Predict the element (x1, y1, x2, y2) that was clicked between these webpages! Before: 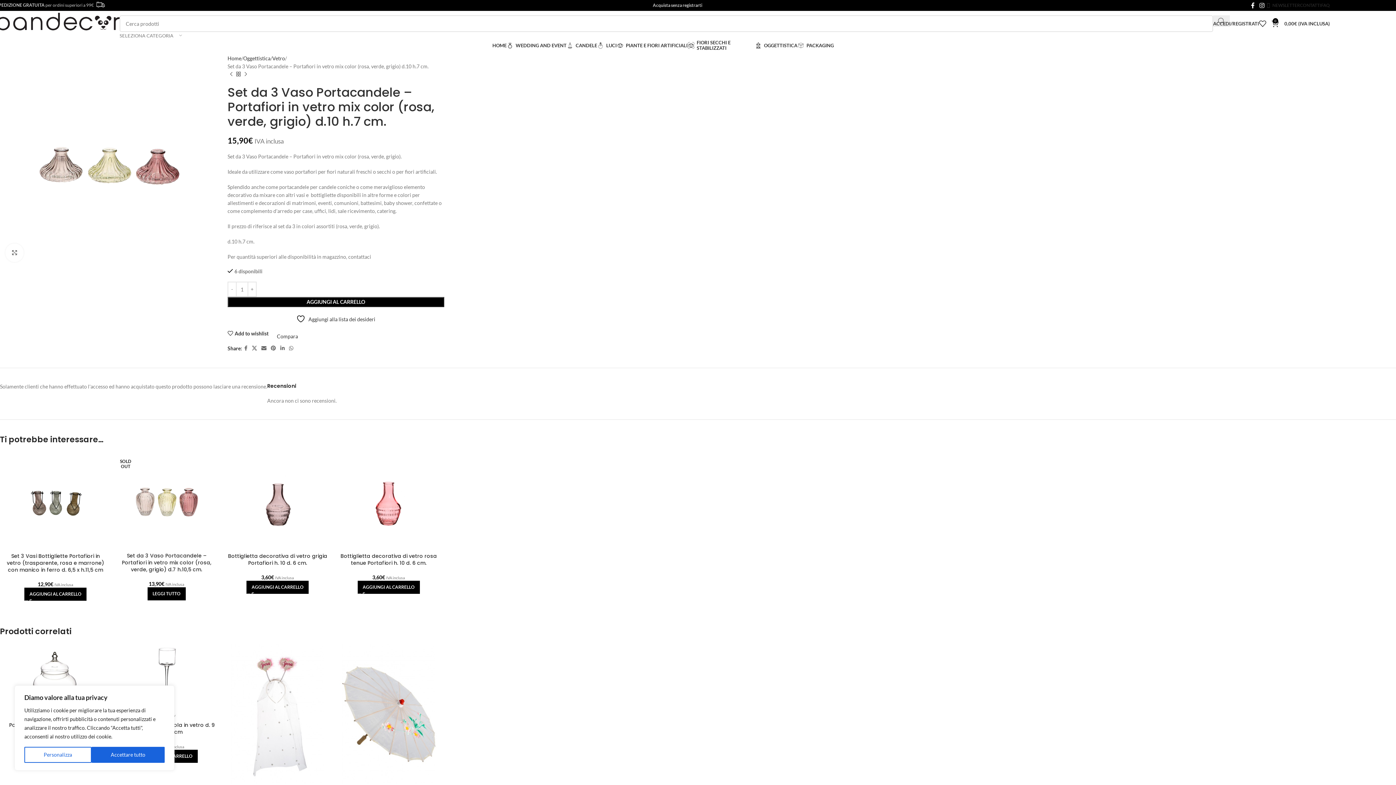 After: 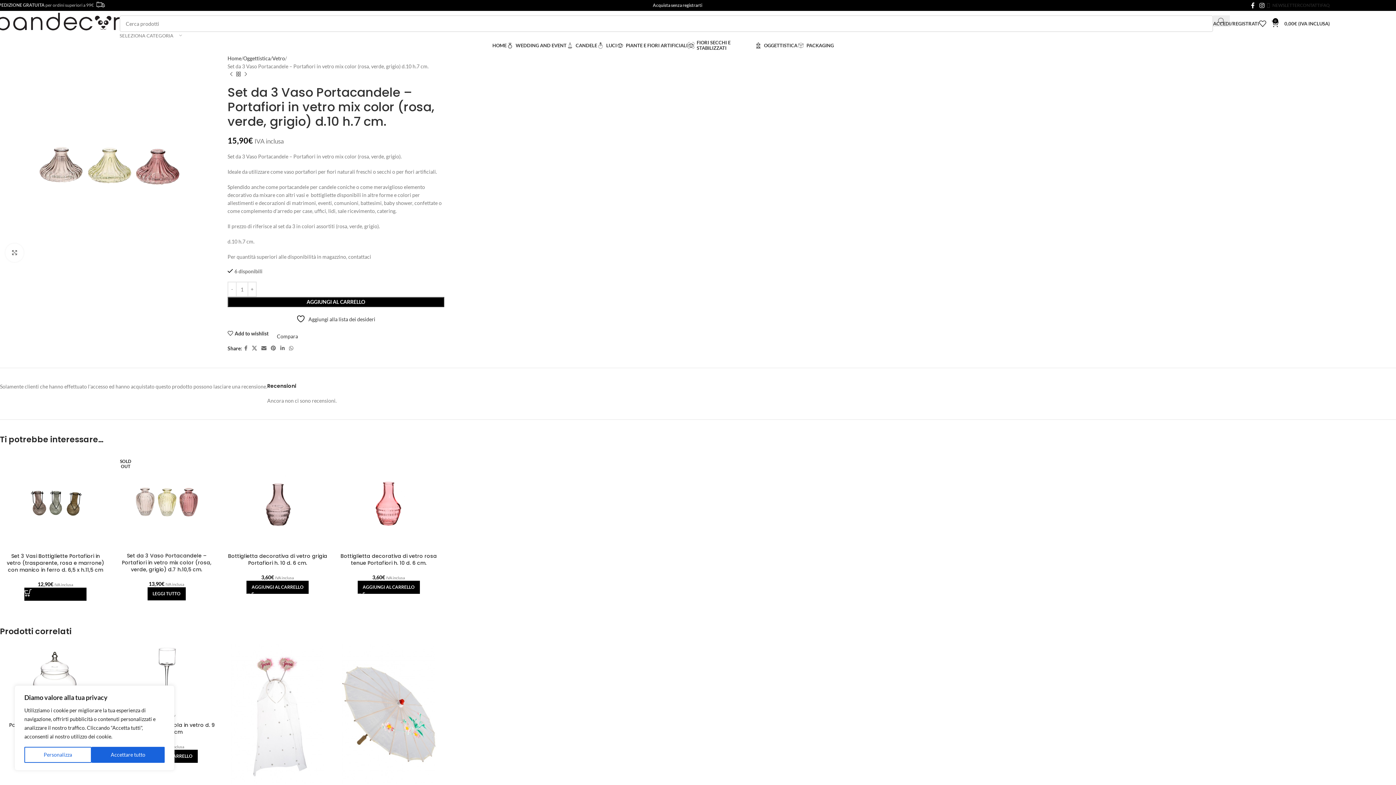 Action: label: Aggiungi al carrello: "Set 3 Vasi Bottigliette Portafiori in vetro (trasparente, rosa e marrone) con manico in ferro d. 6,5 x h.11,5 cm" bbox: (24, 587, 86, 600)